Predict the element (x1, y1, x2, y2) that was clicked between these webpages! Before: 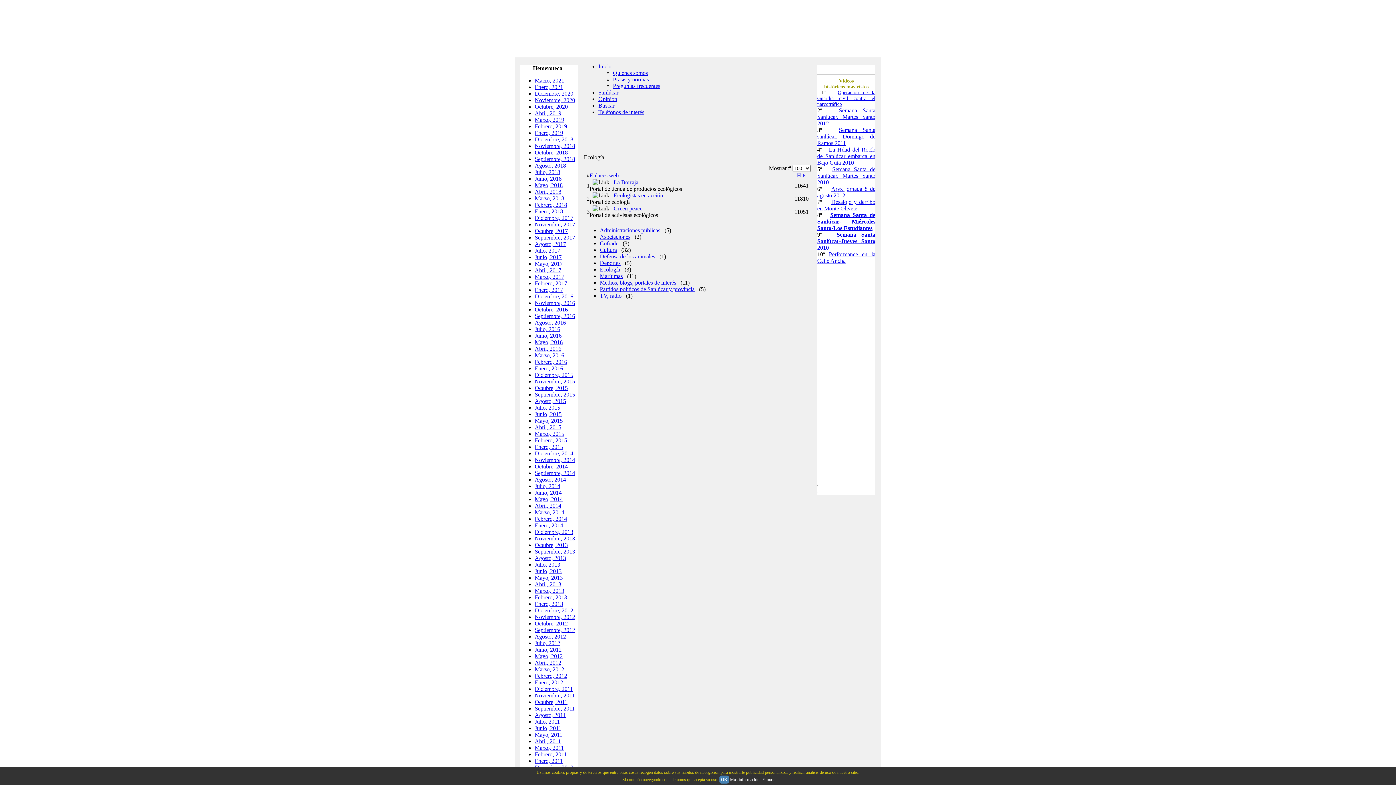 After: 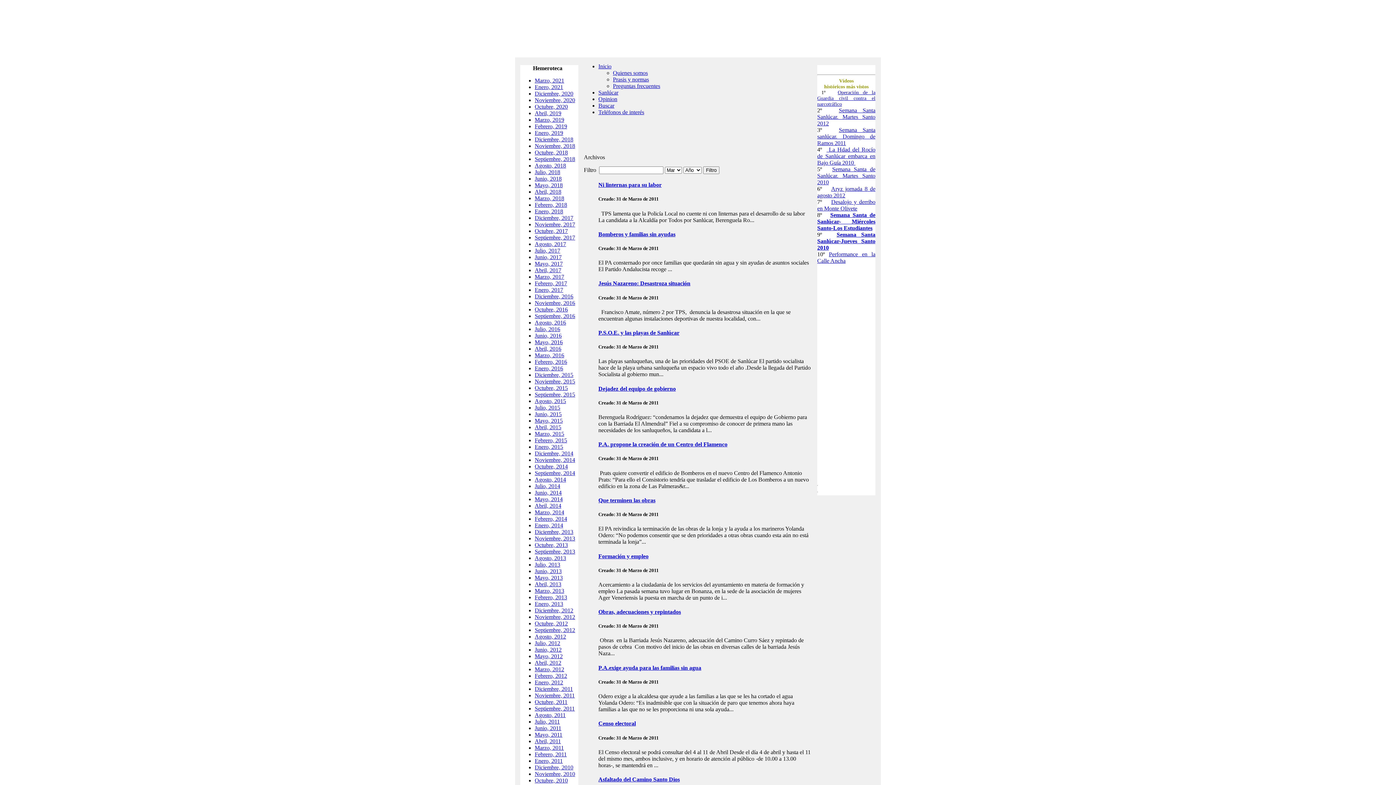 Action: label: Marzo, 2011 bbox: (534, 745, 564, 751)